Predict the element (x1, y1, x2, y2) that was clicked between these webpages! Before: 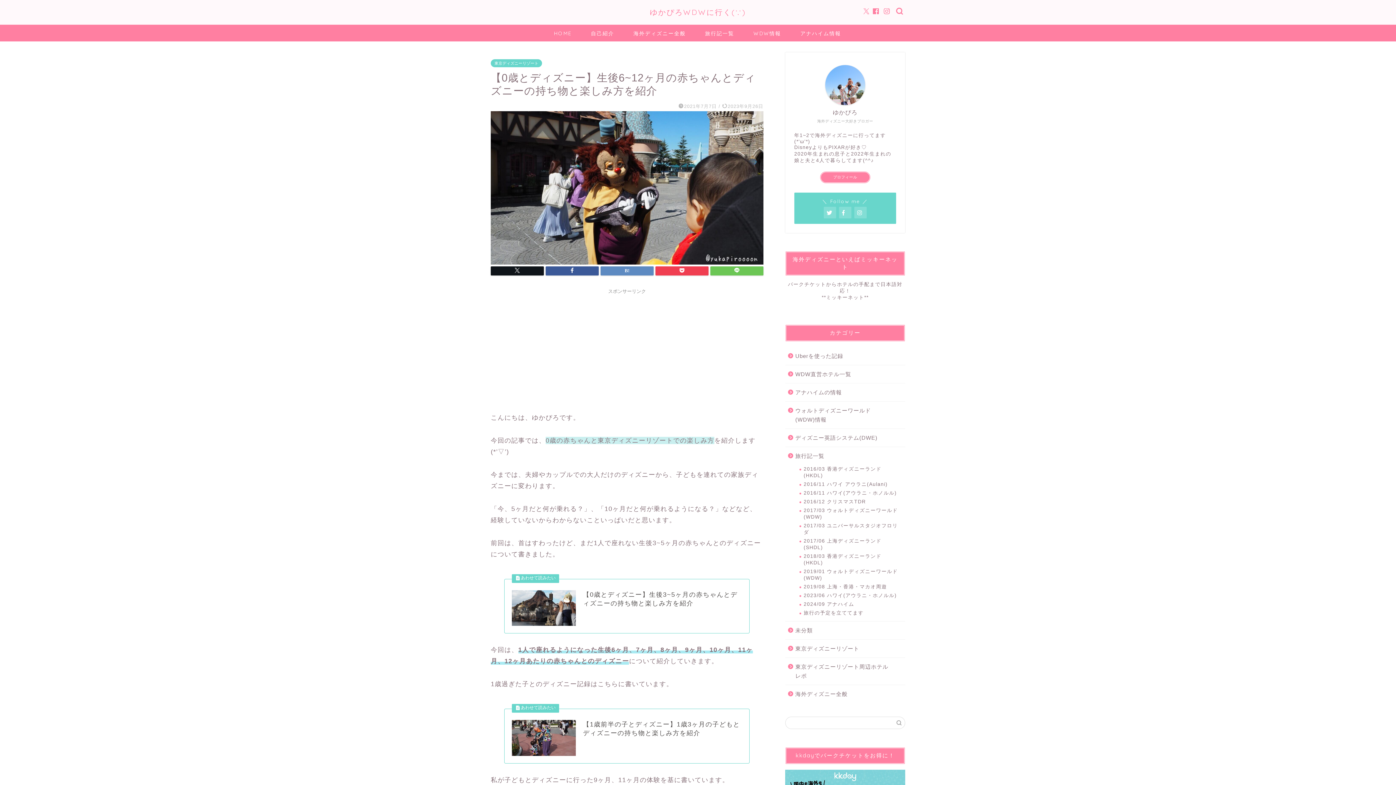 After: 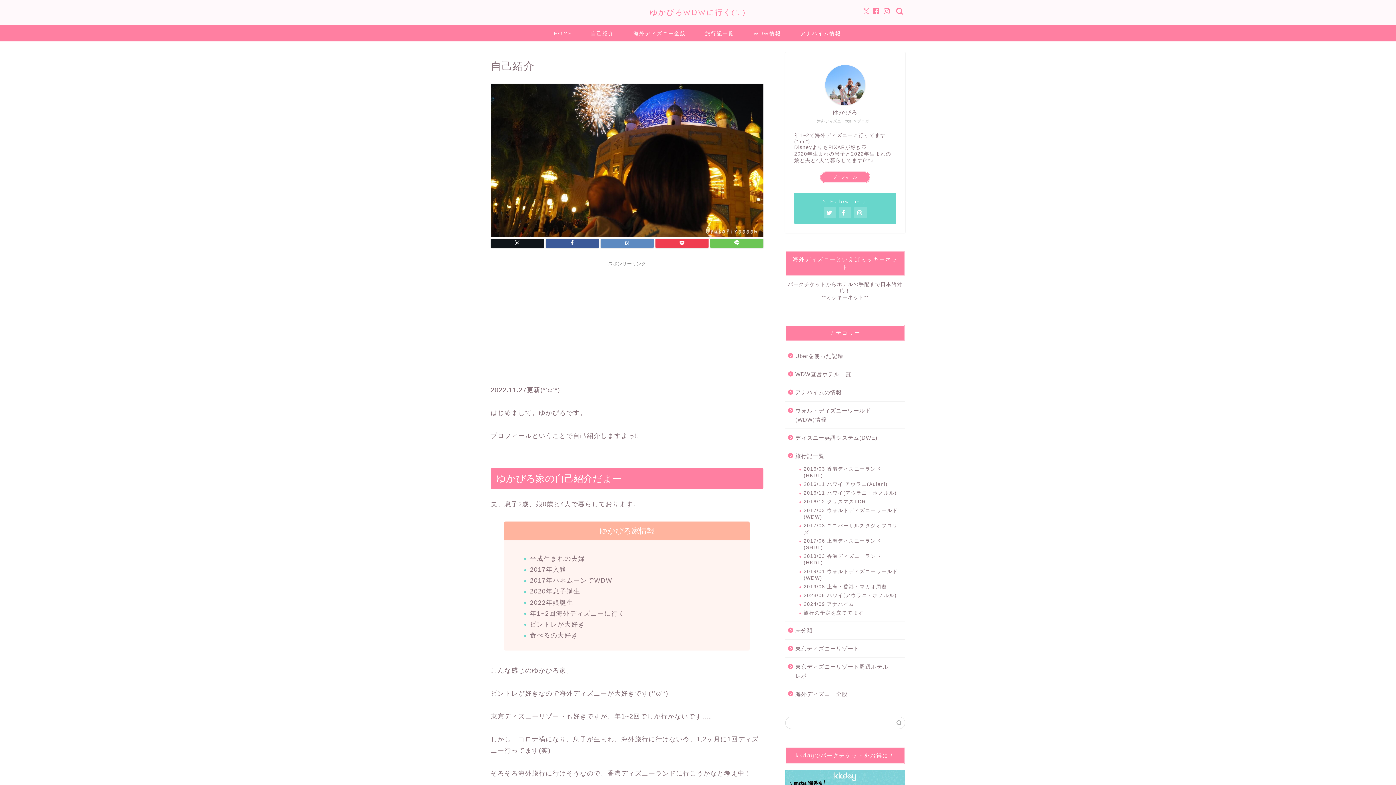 Action: label: プロフィール bbox: (819, 171, 870, 183)